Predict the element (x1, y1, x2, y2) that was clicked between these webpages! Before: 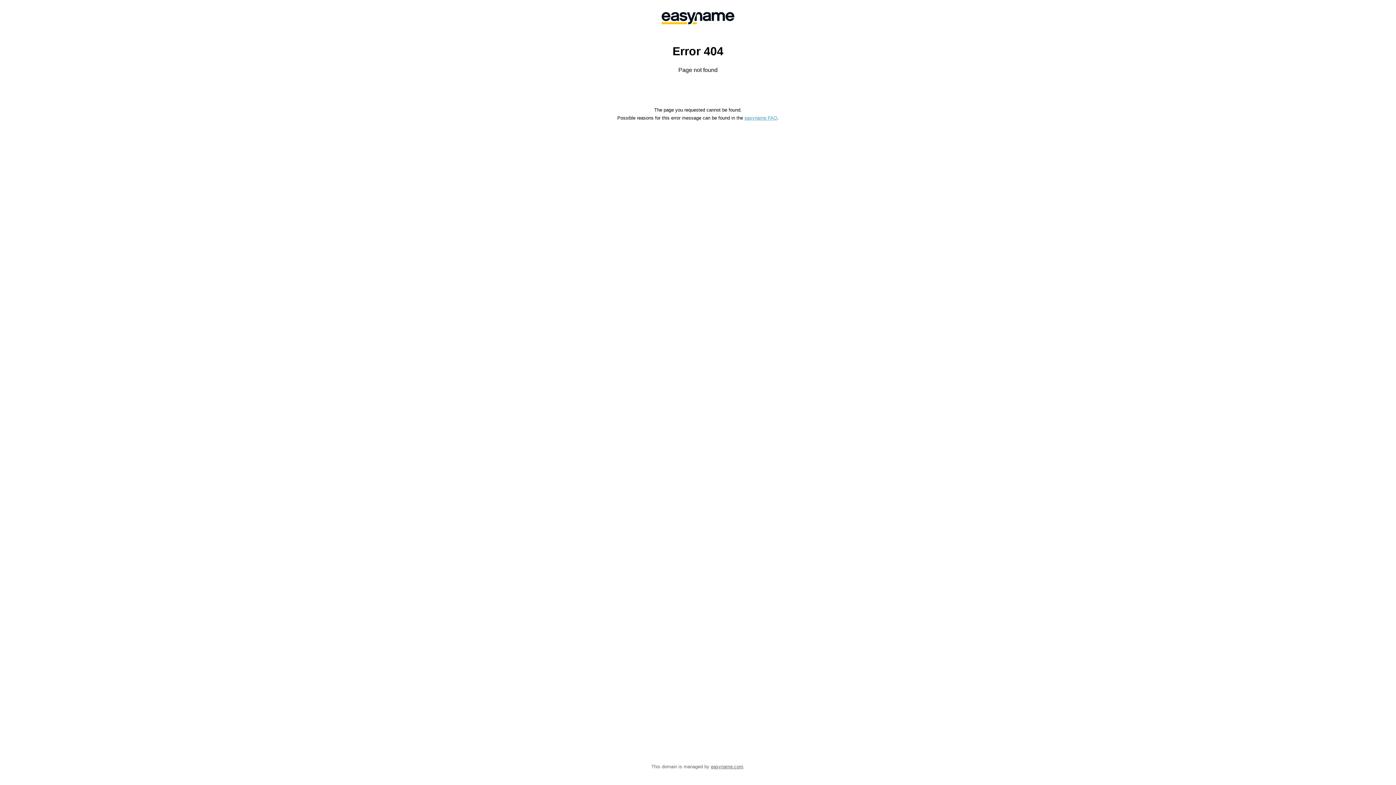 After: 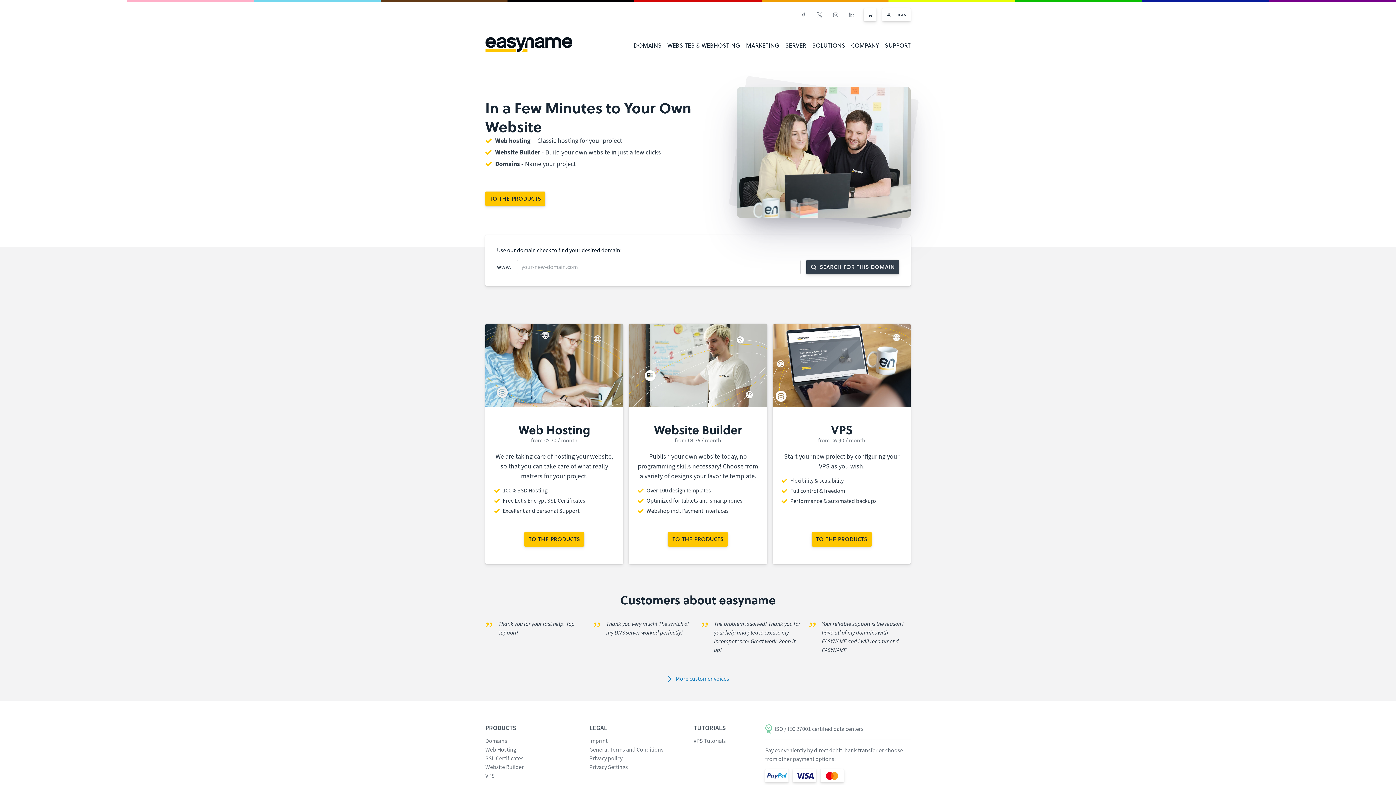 Action: bbox: (558, 0, 838, 36)